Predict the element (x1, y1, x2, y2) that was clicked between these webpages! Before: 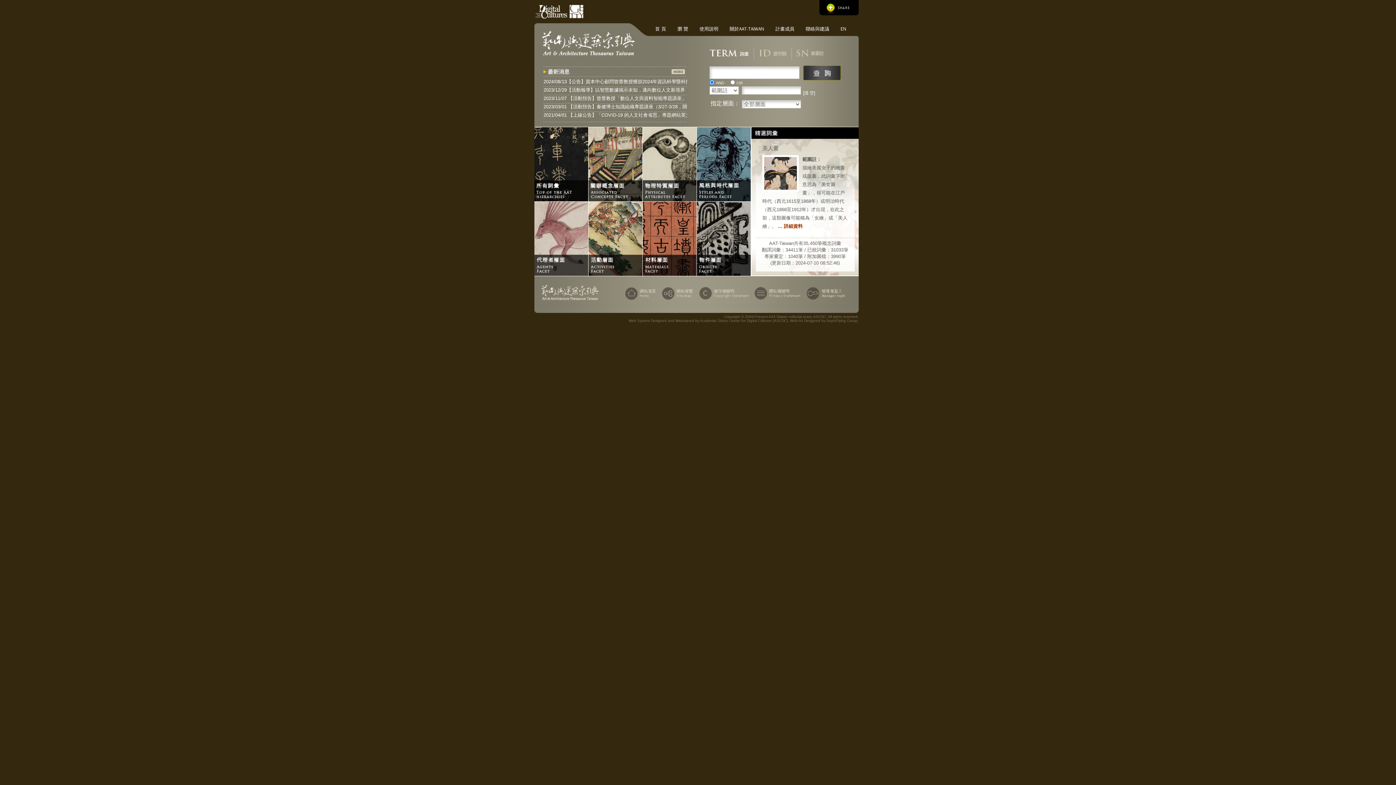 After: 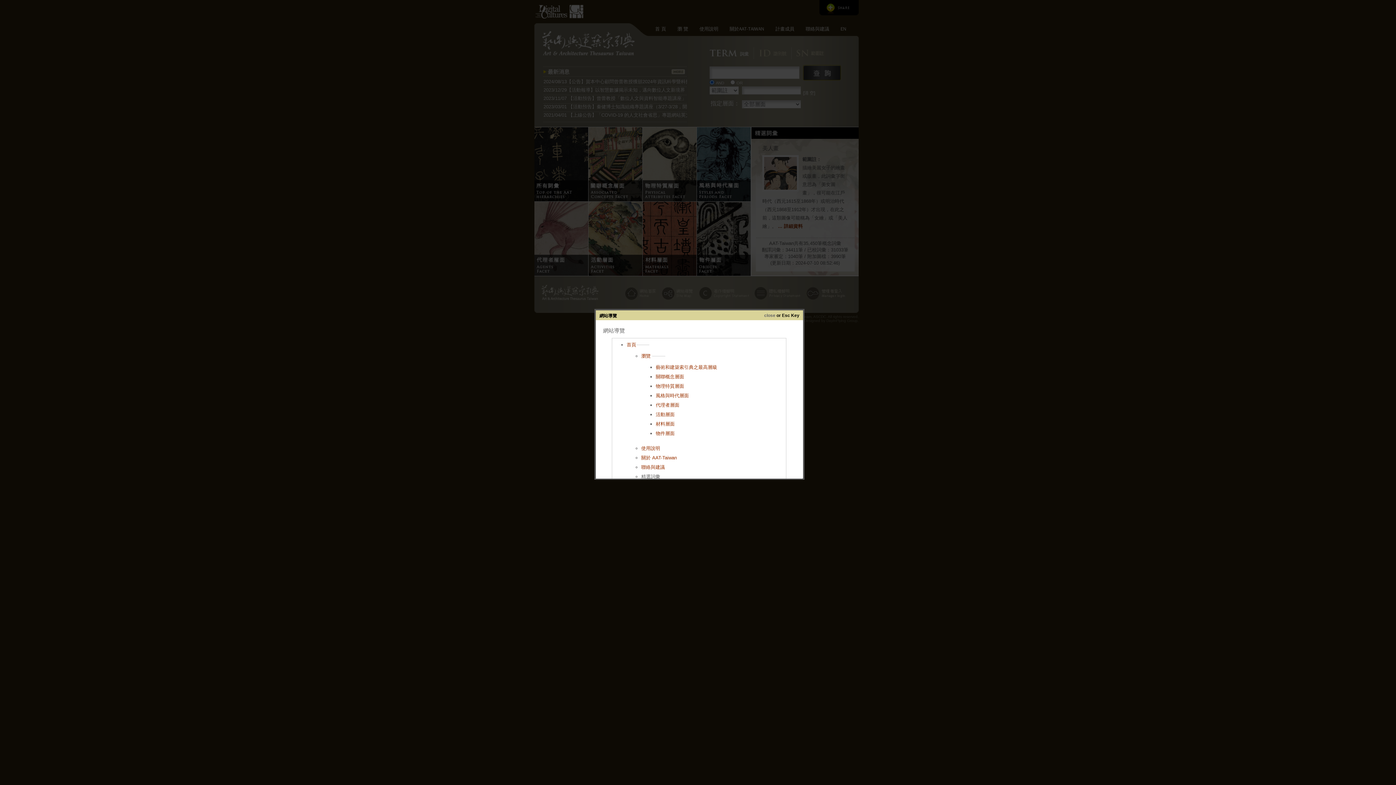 Action: bbox: (658, 285, 695, 301)